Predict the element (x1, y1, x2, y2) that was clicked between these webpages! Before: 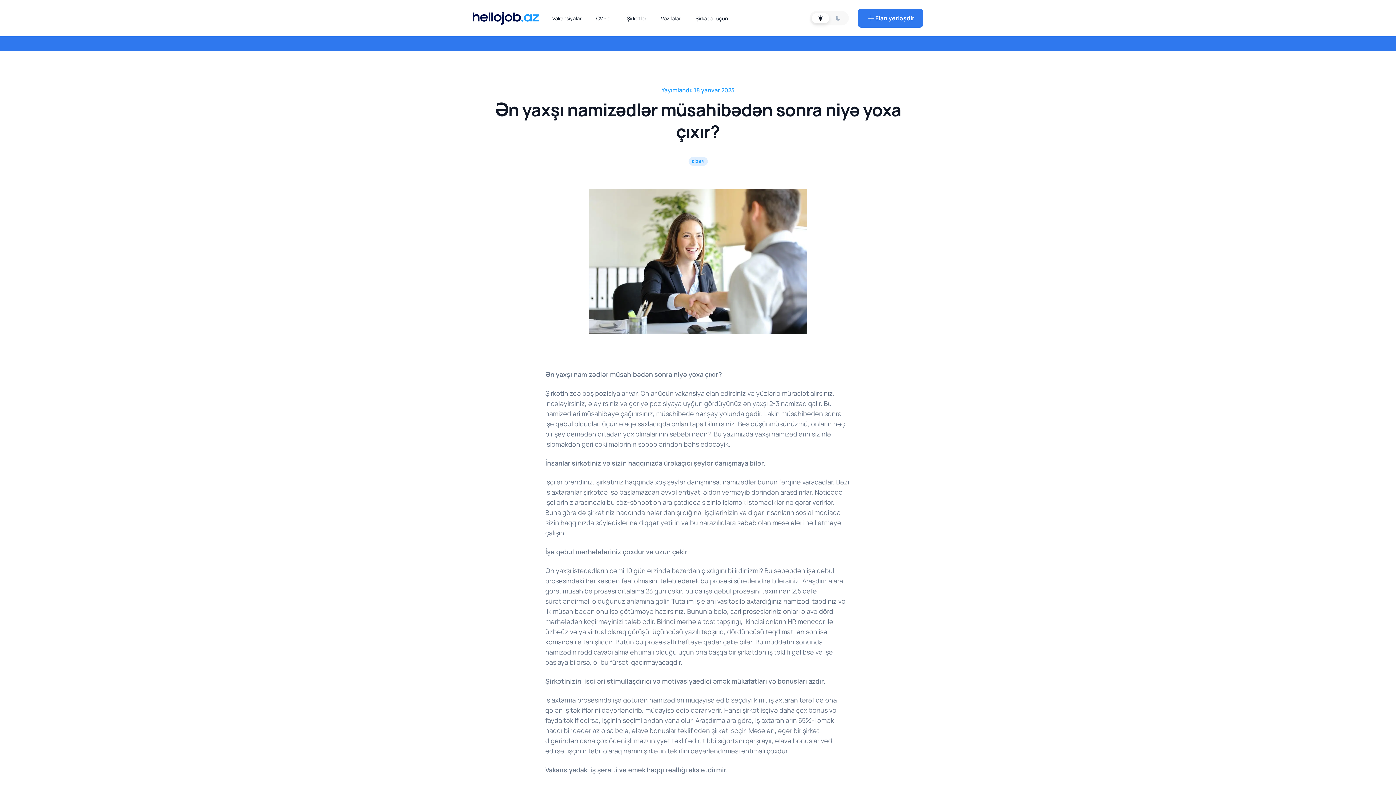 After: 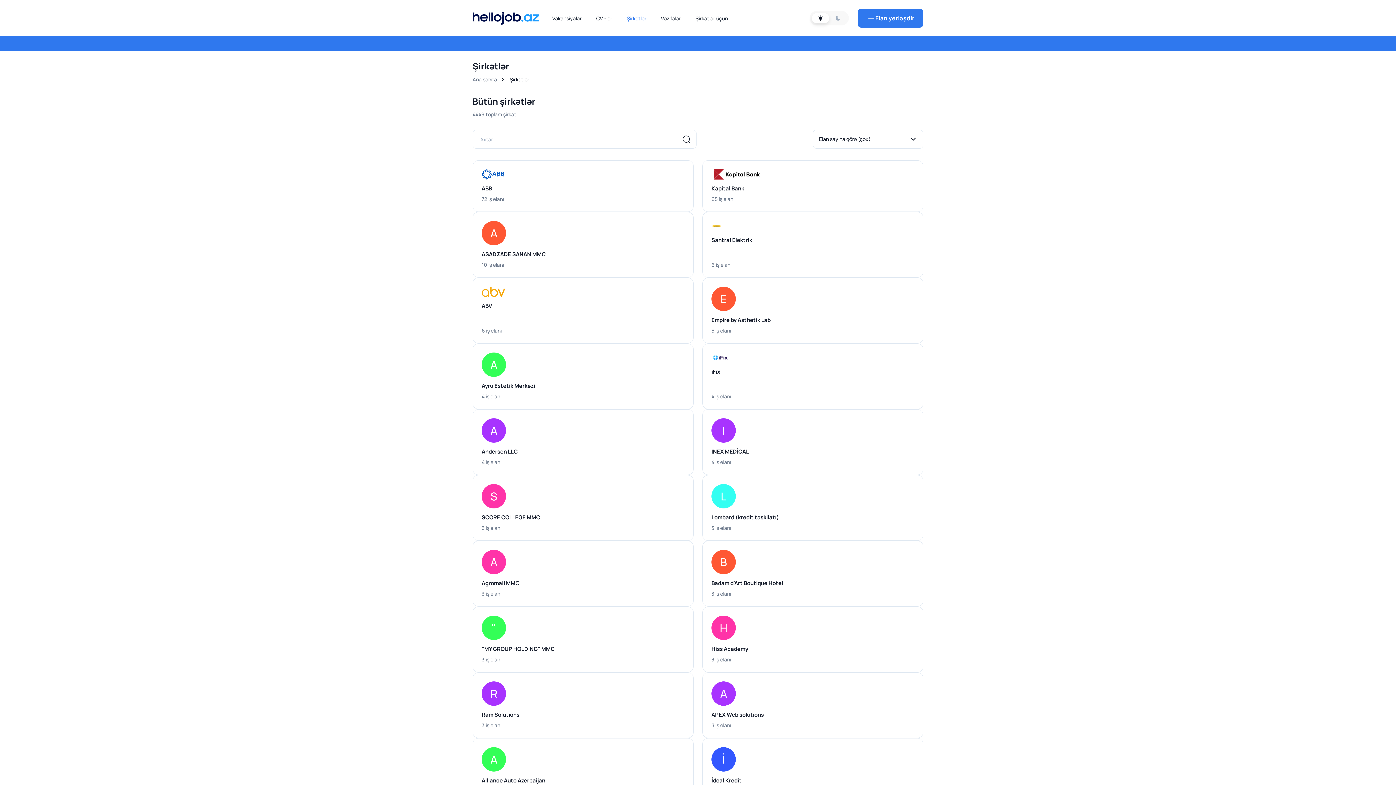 Action: label: Şirkətlər bbox: (626, 14, 646, 21)